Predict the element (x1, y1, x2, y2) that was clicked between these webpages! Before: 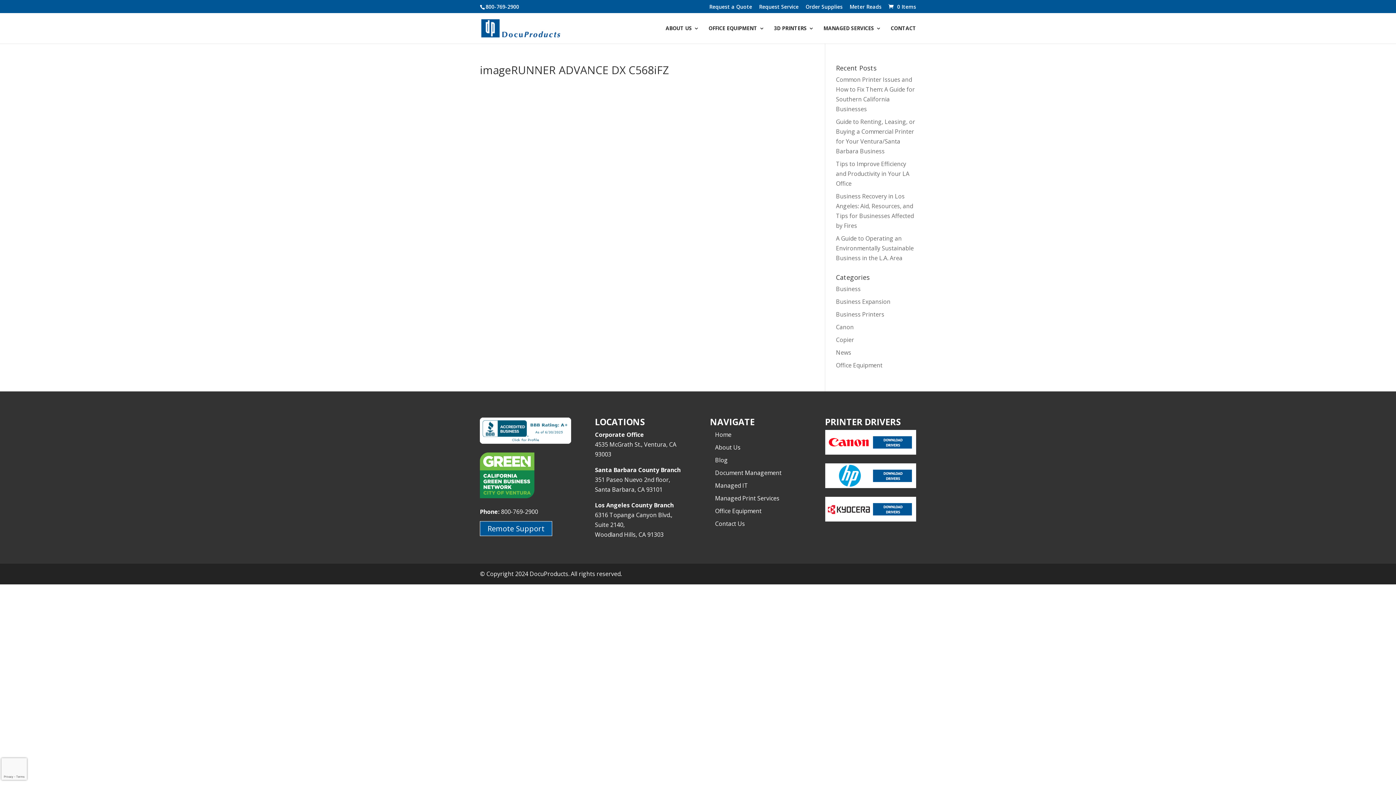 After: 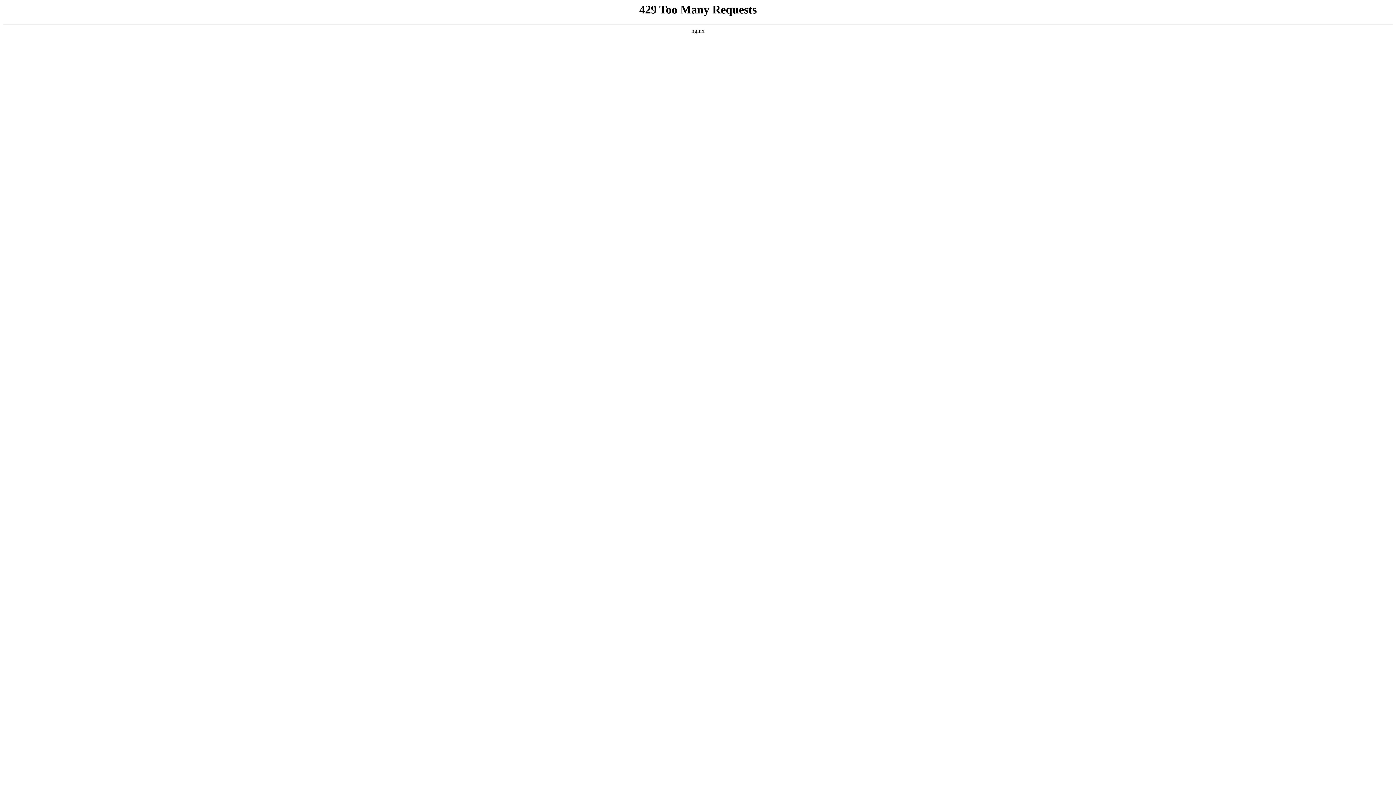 Action: label: Managed Print Services bbox: (715, 494, 779, 502)